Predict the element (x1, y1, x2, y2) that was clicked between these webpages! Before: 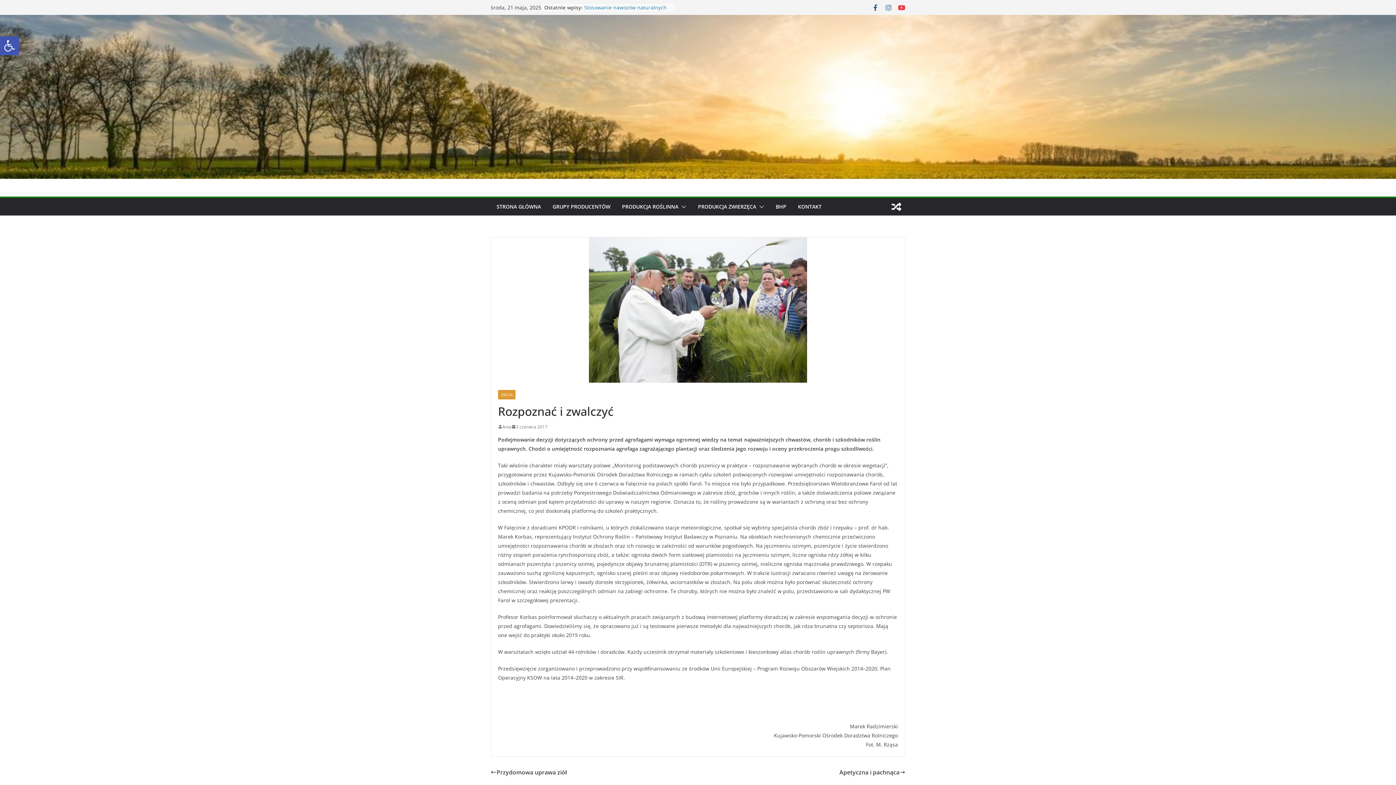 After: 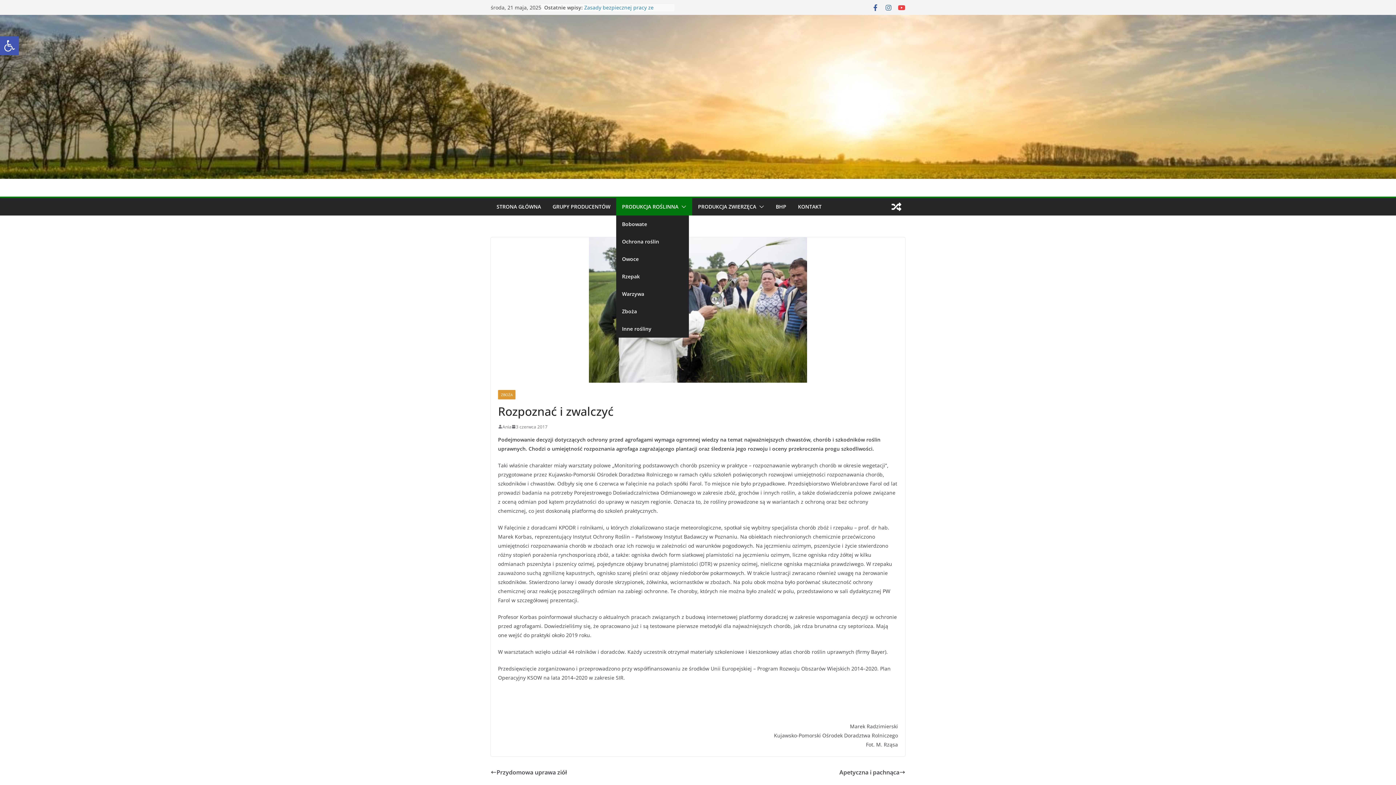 Action: label: PRODUKCJA ROŚLINNA bbox: (622, 201, 678, 211)